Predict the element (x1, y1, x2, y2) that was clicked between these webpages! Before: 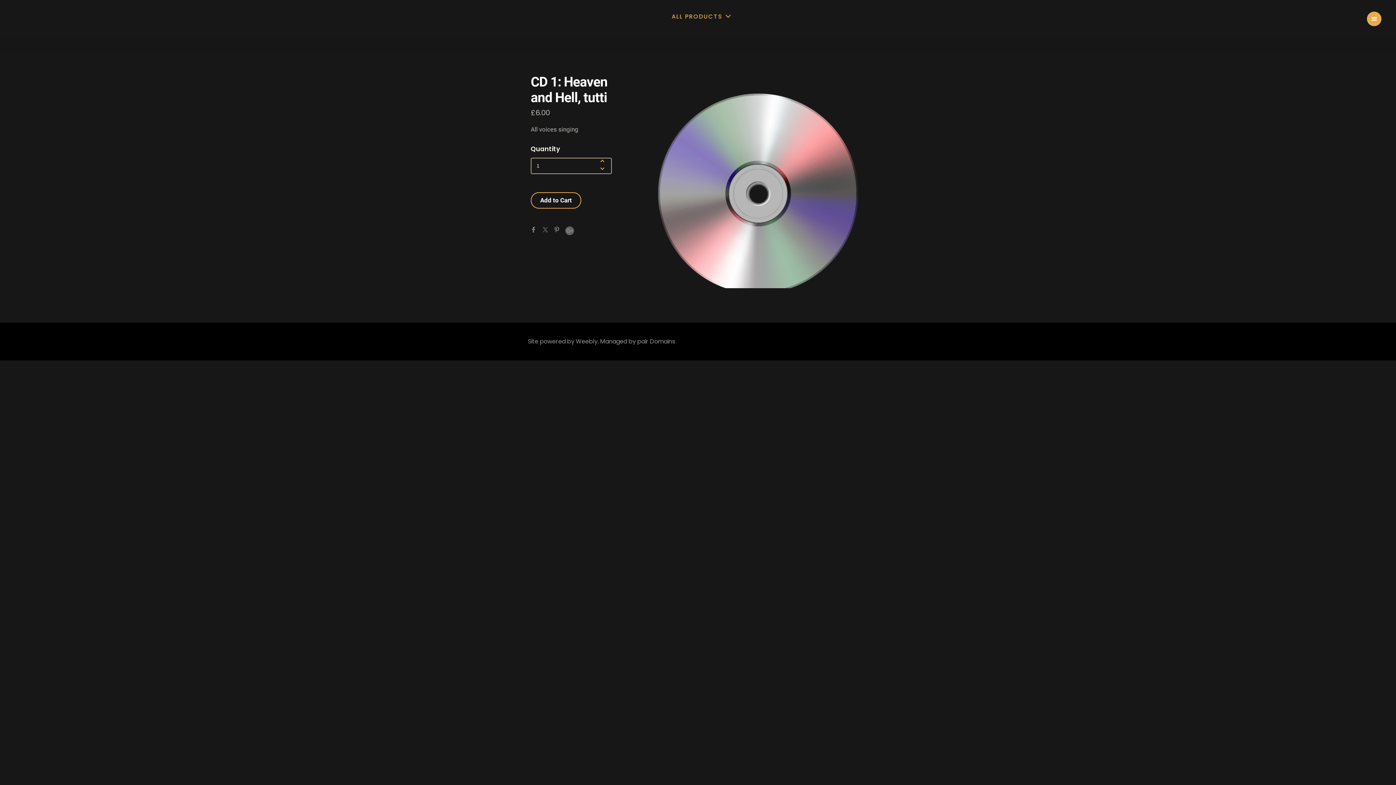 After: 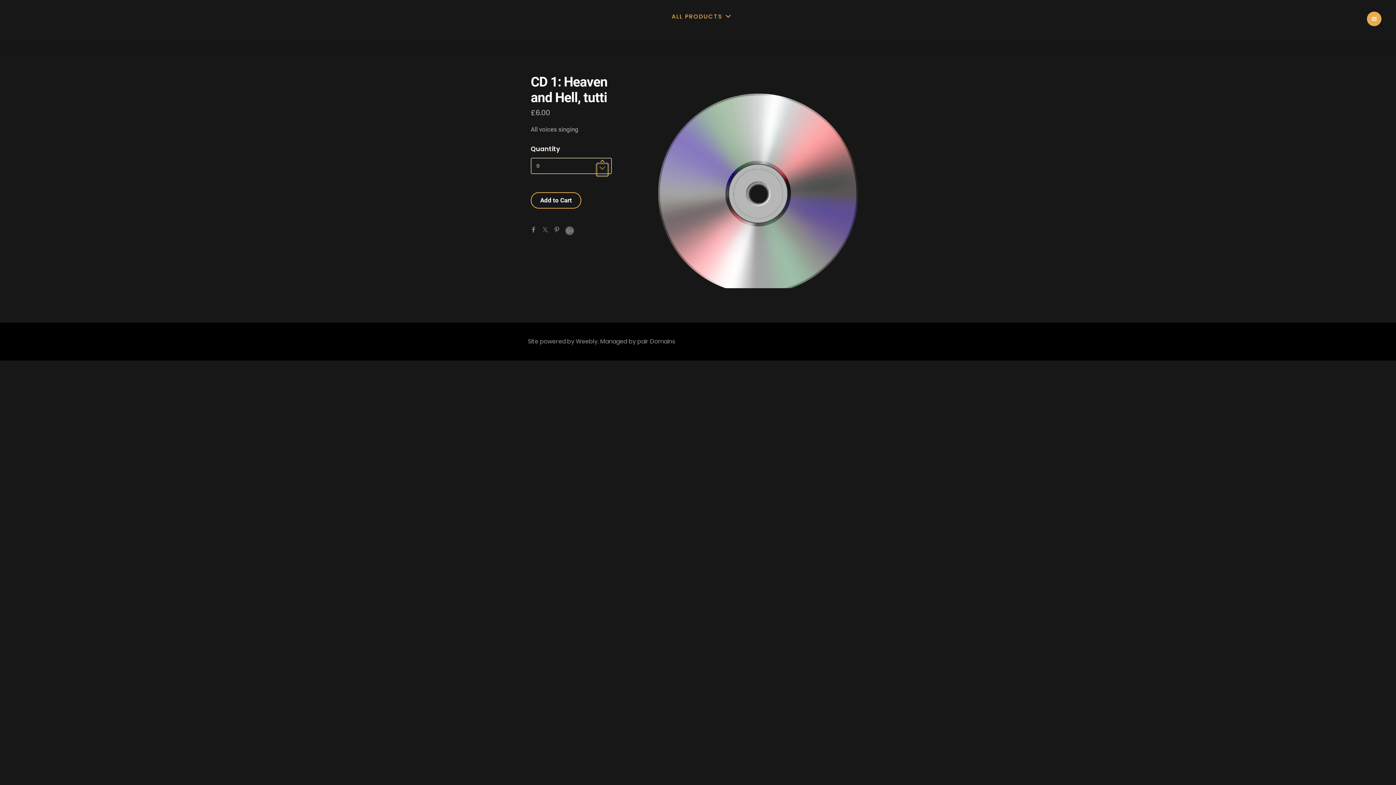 Action: bbox: (598, 165, 606, 173)